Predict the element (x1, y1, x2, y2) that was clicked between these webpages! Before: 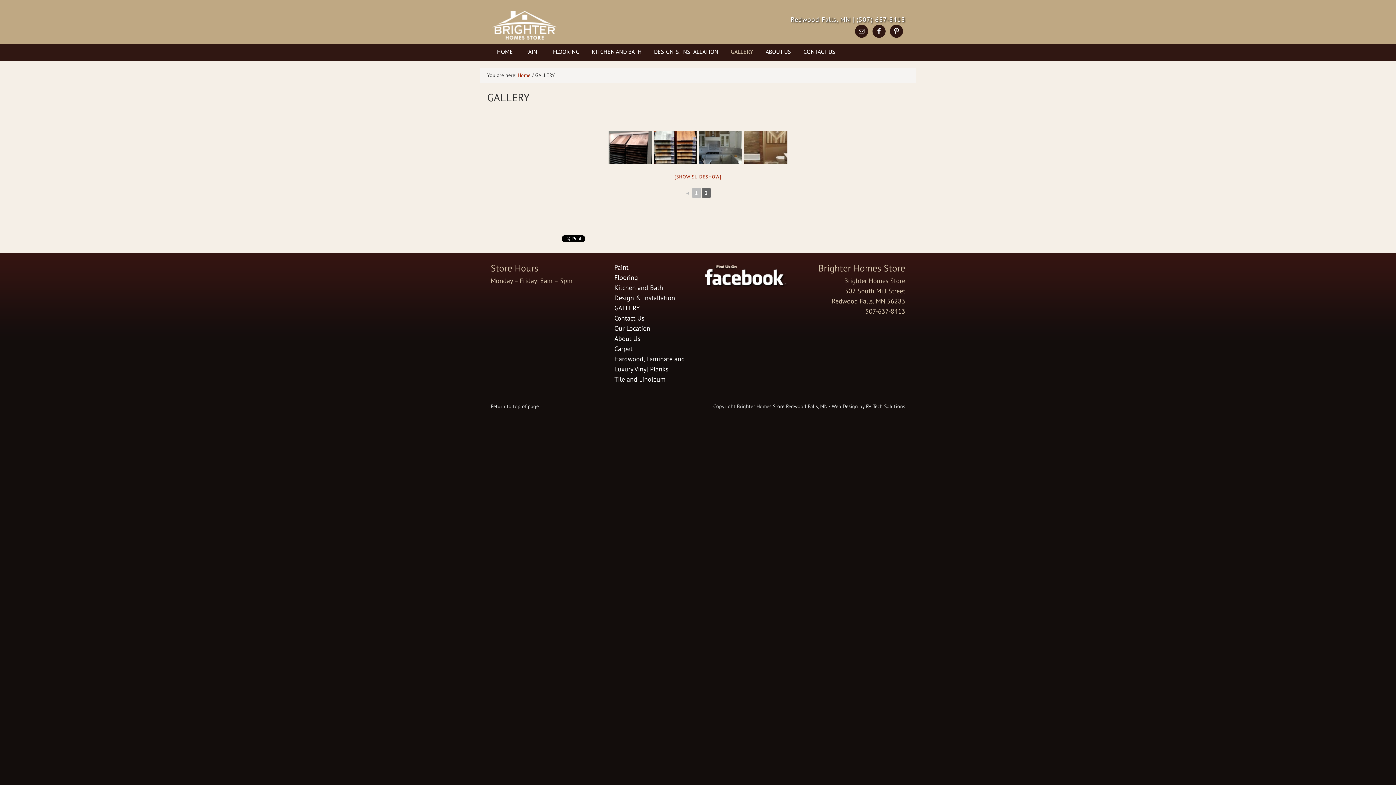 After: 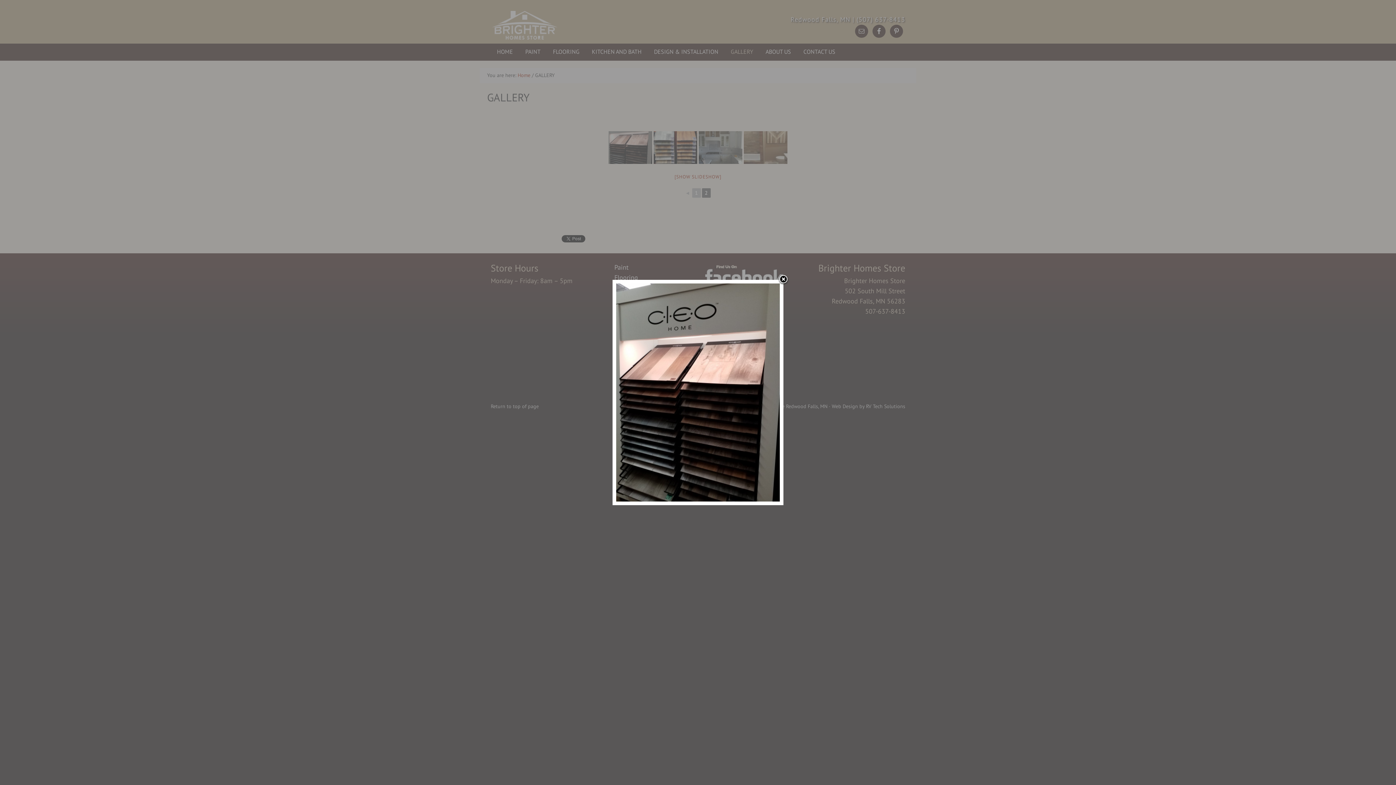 Action: bbox: (608, 131, 652, 164)